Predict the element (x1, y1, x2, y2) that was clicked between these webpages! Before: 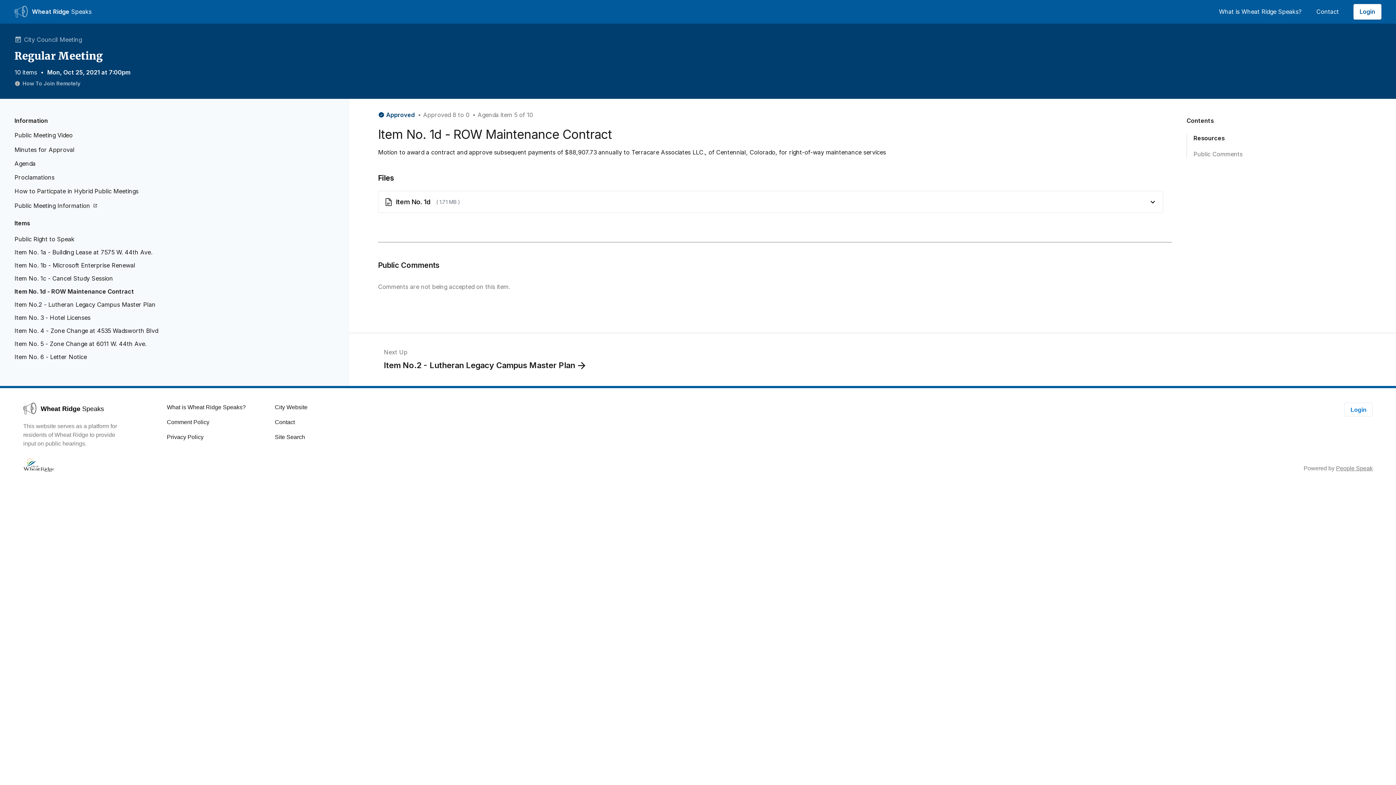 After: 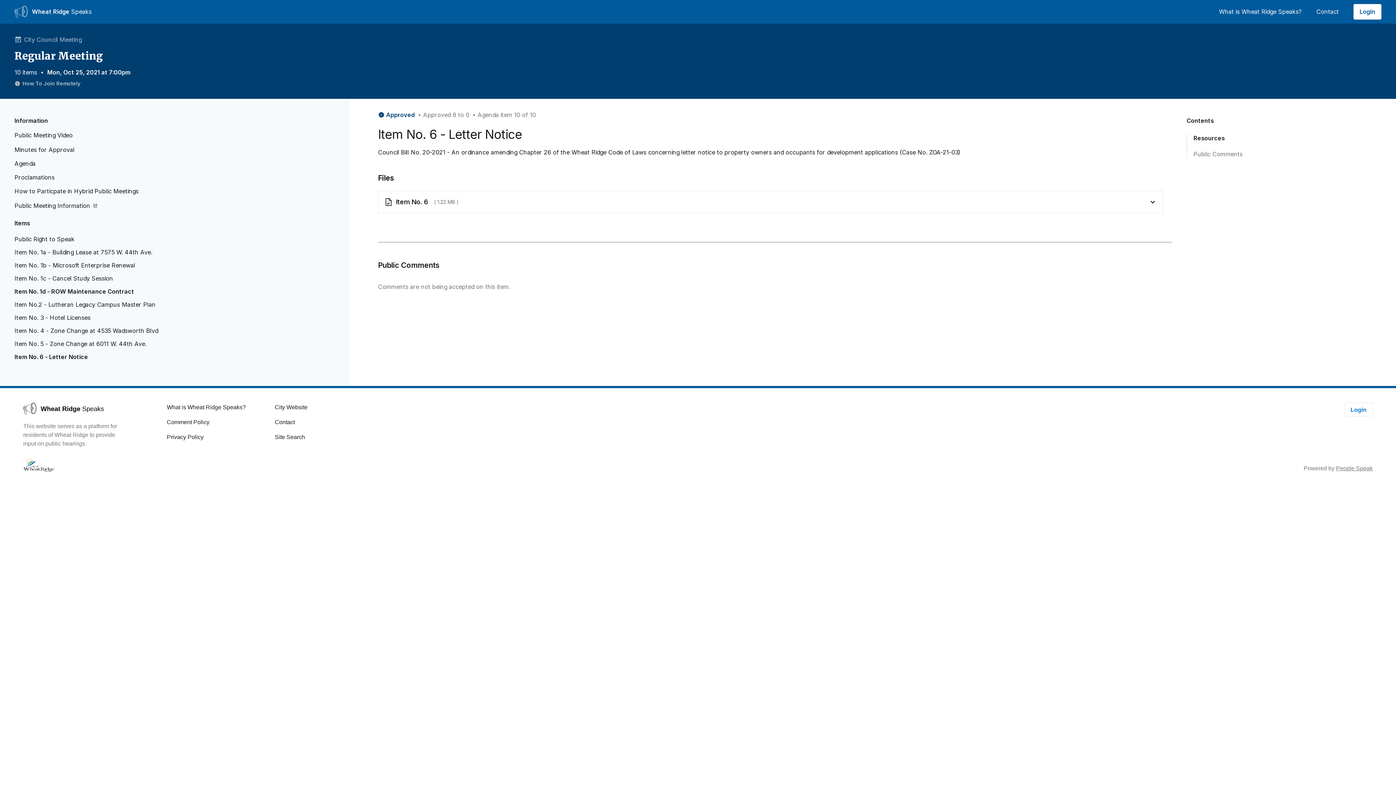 Action: bbox: (14, 352, 340, 361) label: Item No. 6 - Letter Notice